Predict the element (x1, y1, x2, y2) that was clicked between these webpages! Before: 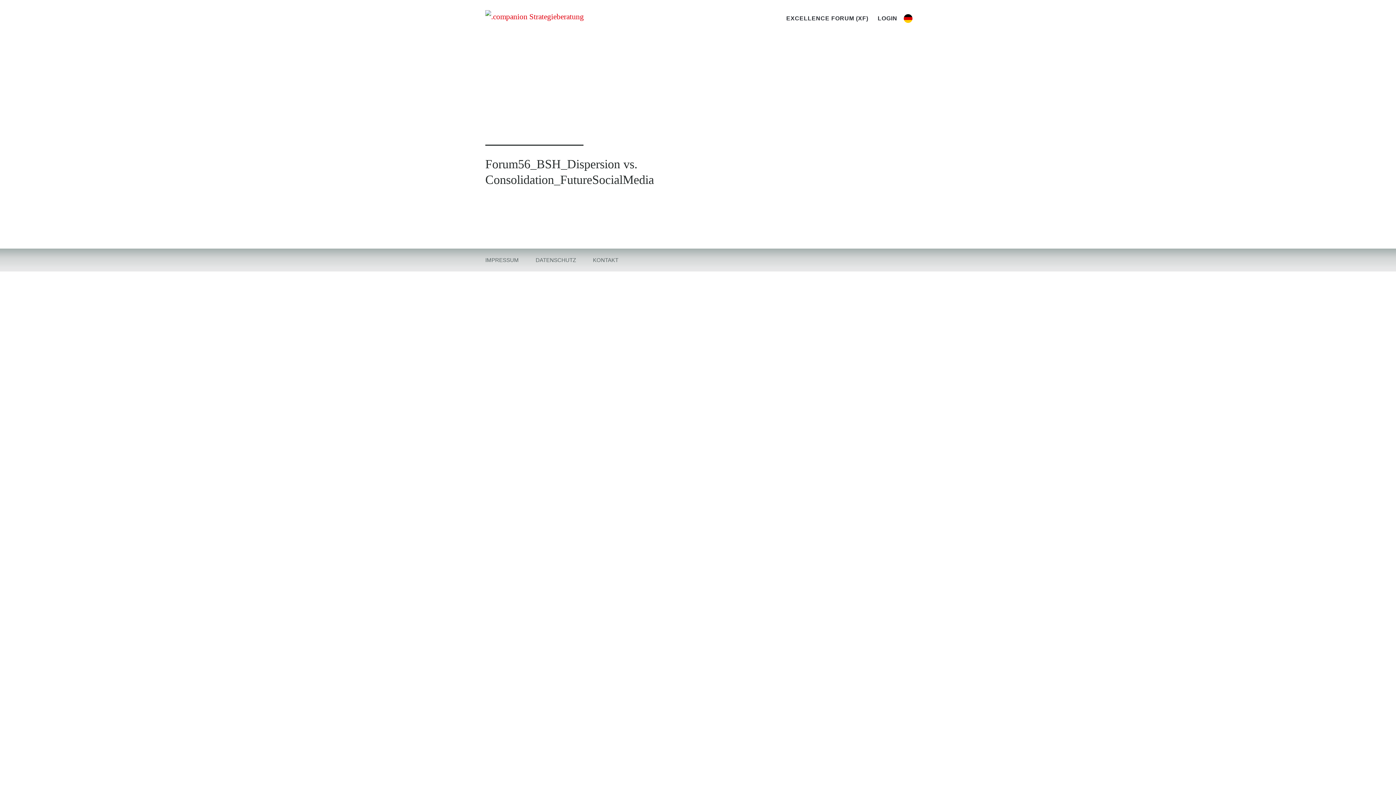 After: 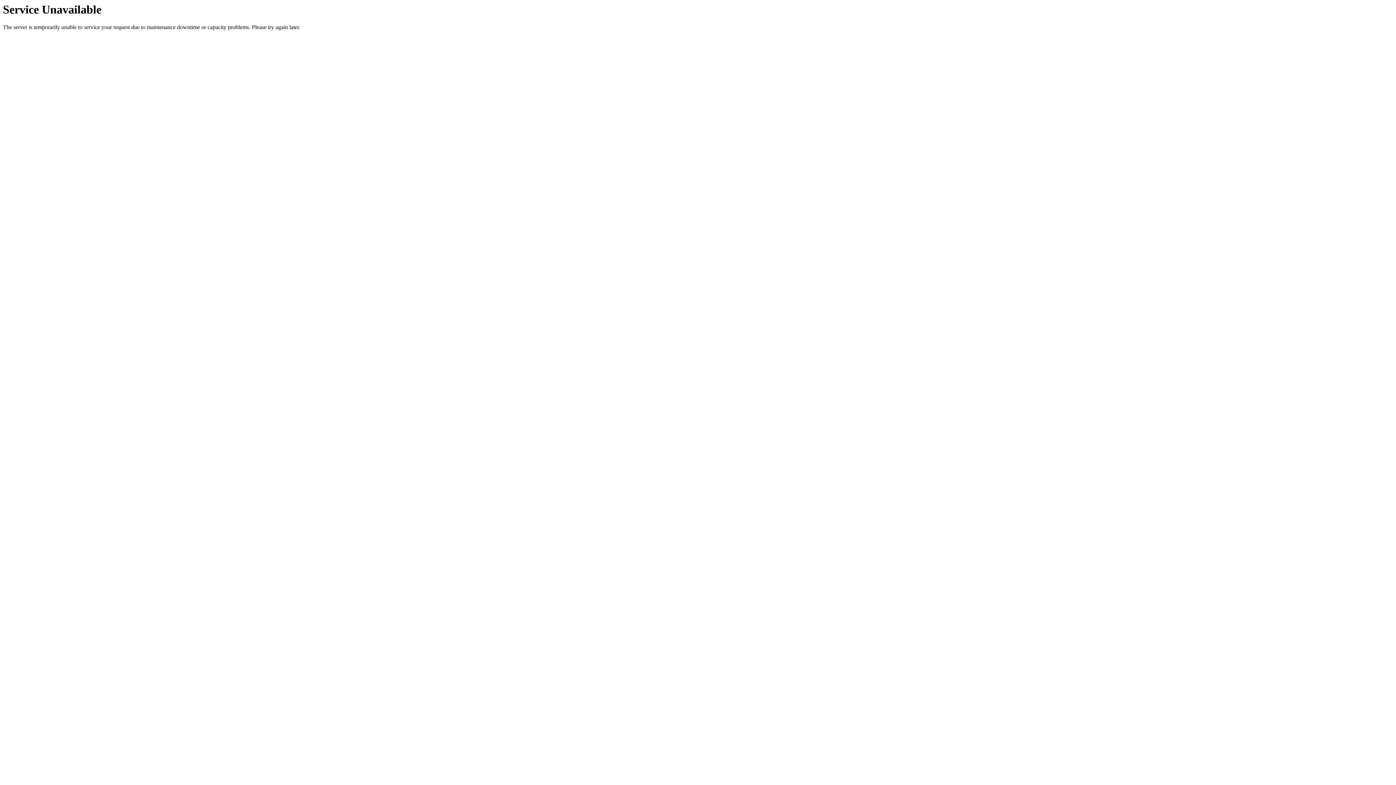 Action: bbox: (535, 257, 576, 263) label: DATENSCHUTZ